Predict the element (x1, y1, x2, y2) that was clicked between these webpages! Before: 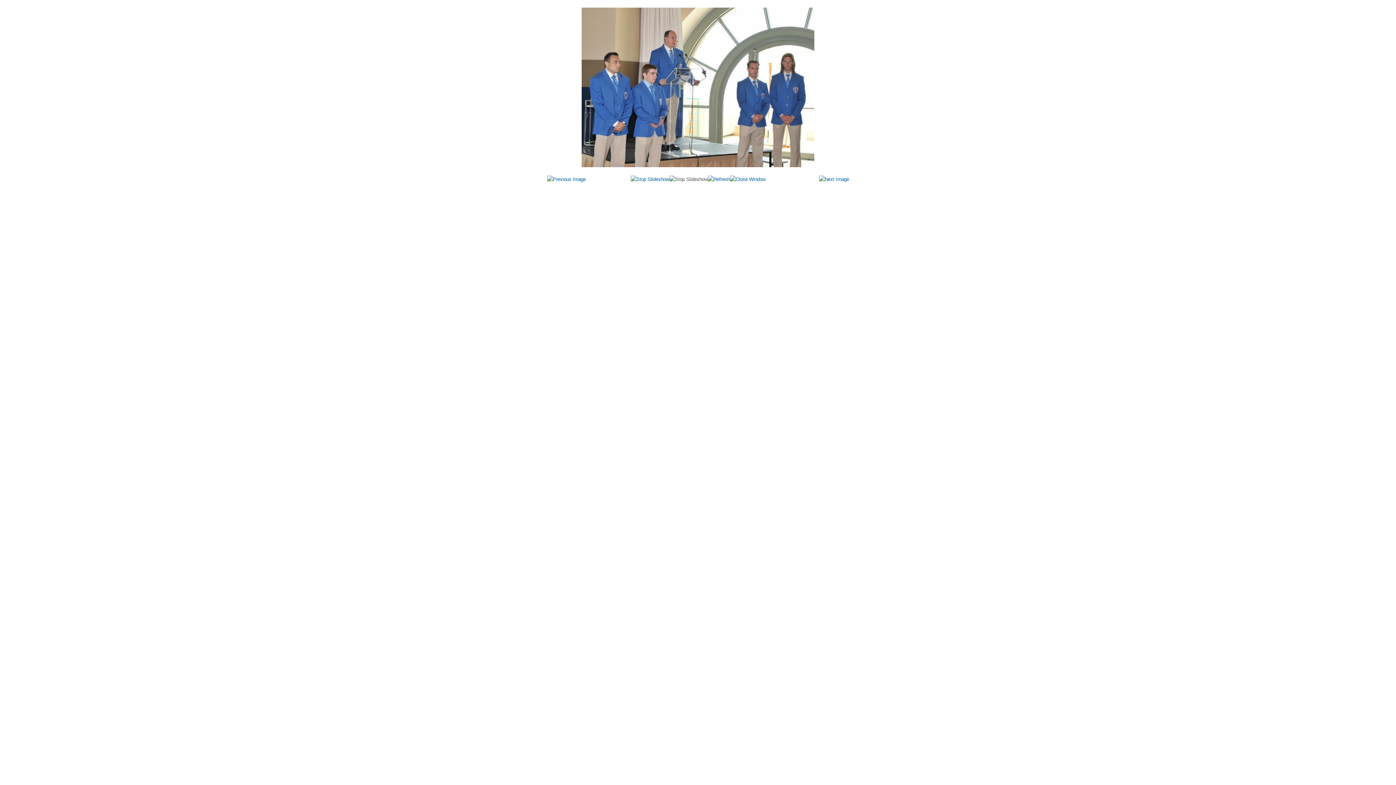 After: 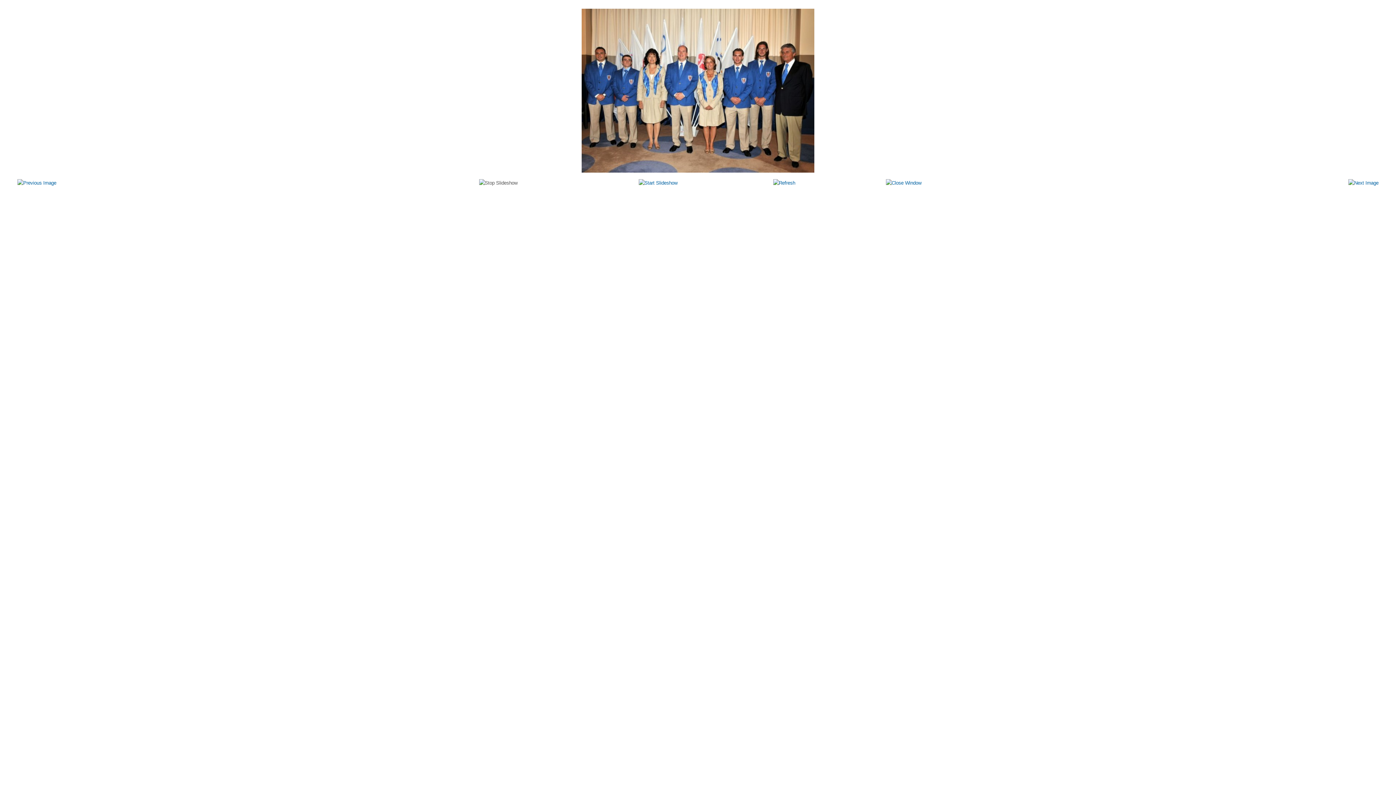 Action: bbox: (819, 176, 849, 182)